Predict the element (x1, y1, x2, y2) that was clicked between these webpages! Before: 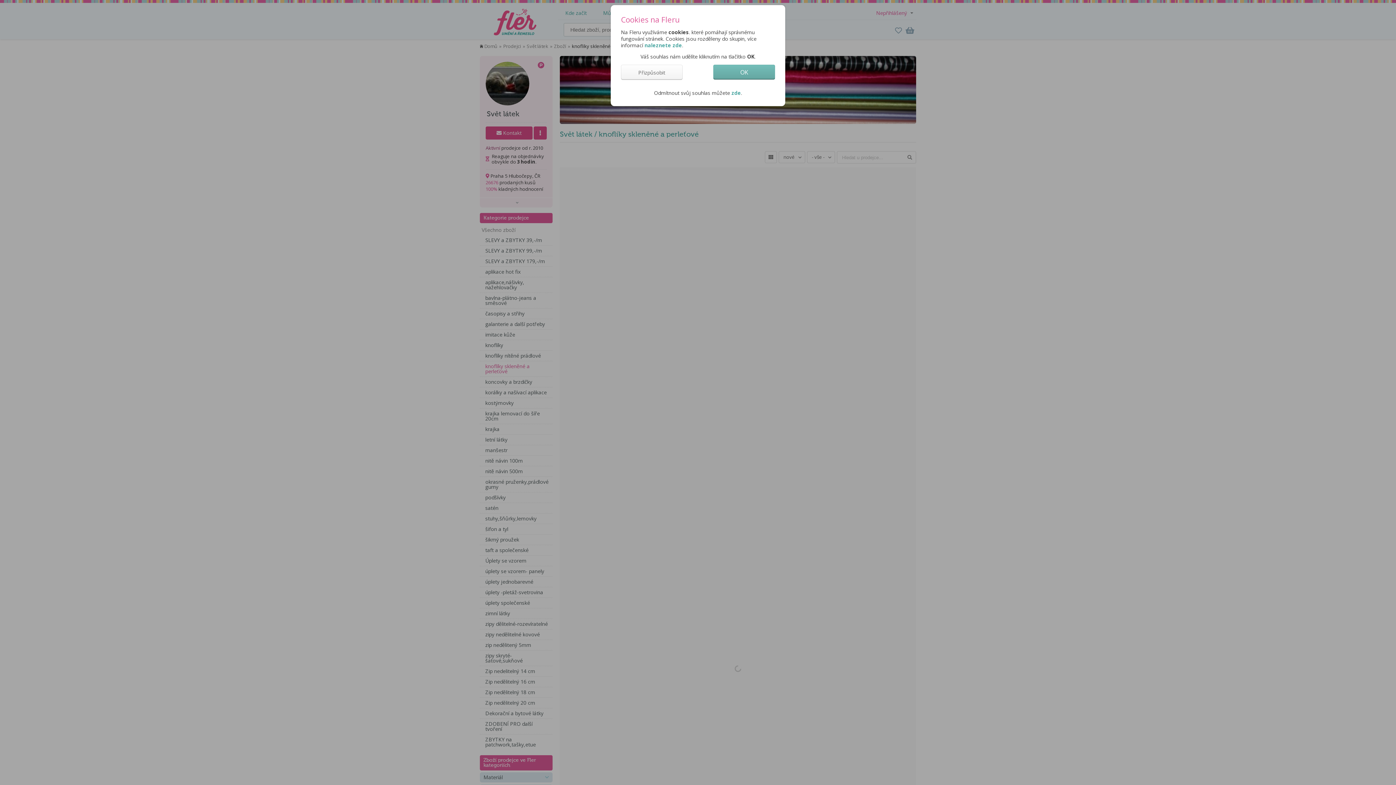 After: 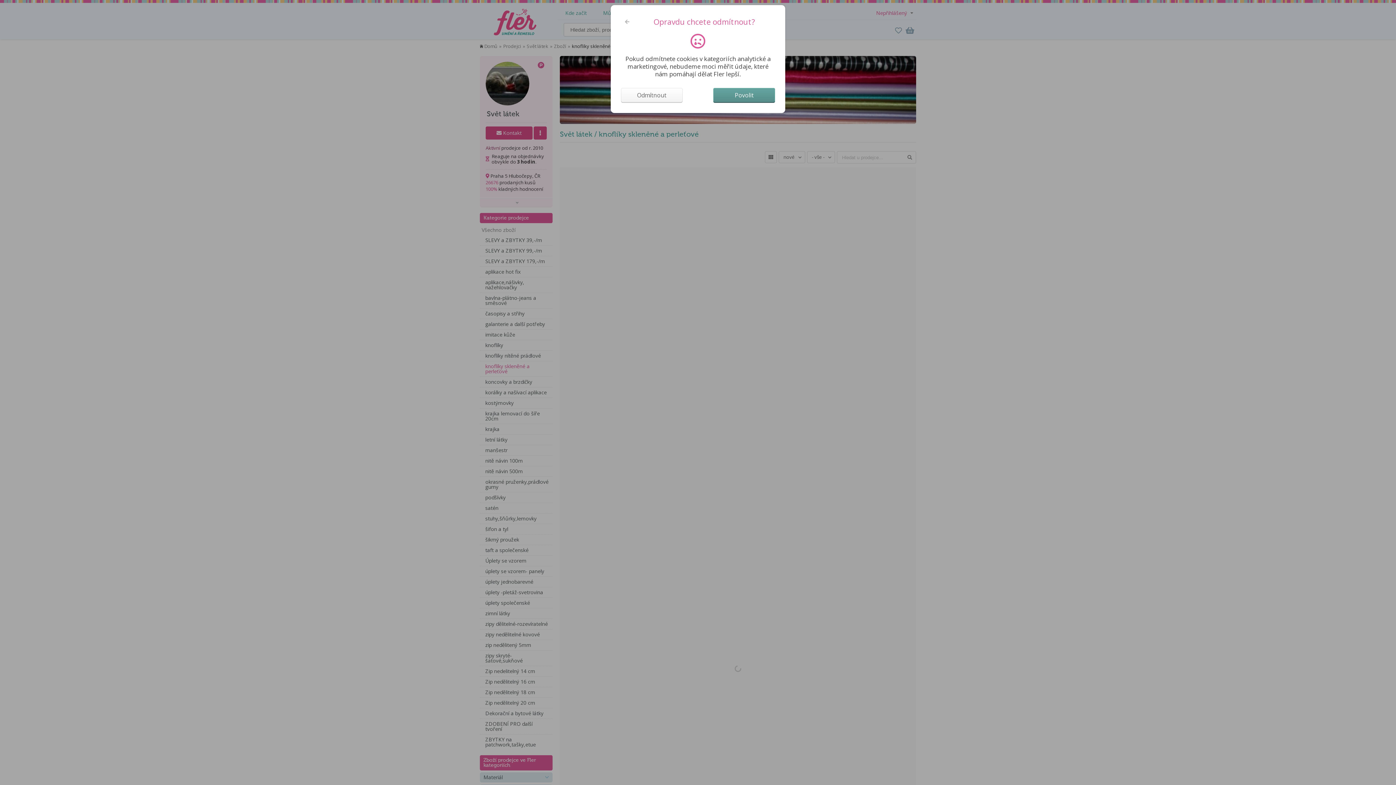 Action: bbox: (731, 89, 741, 96) label: zde